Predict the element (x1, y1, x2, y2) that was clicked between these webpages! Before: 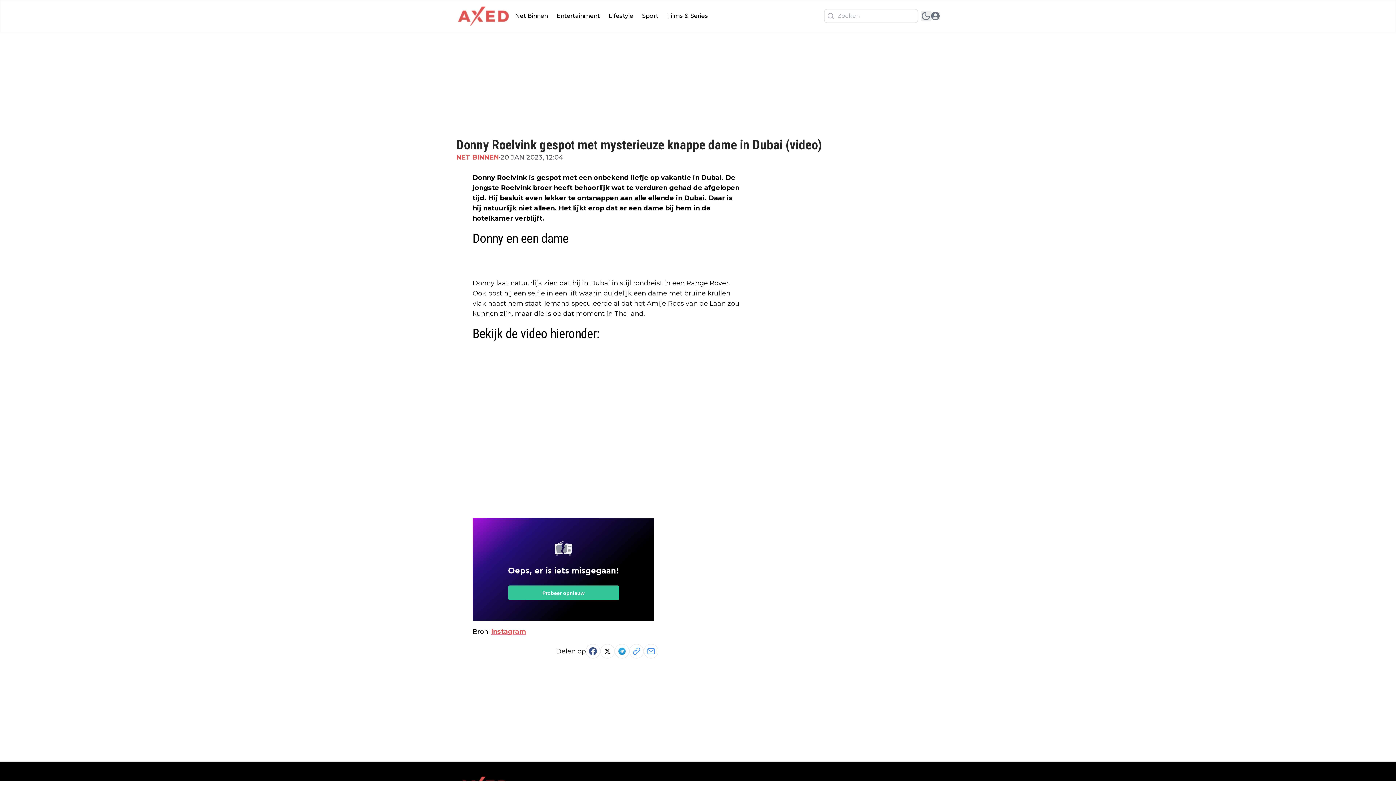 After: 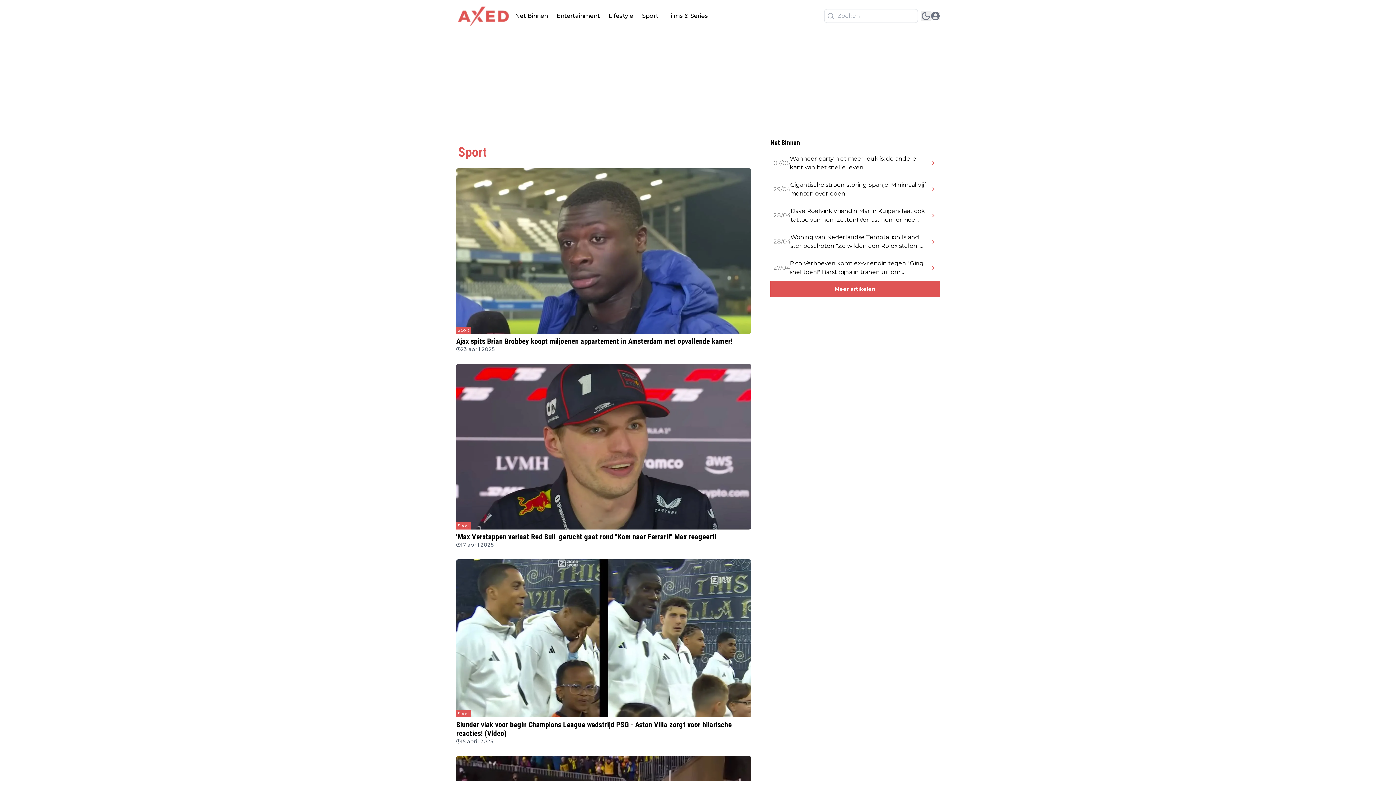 Action: bbox: (637, 8, 662, 23) label: Sport